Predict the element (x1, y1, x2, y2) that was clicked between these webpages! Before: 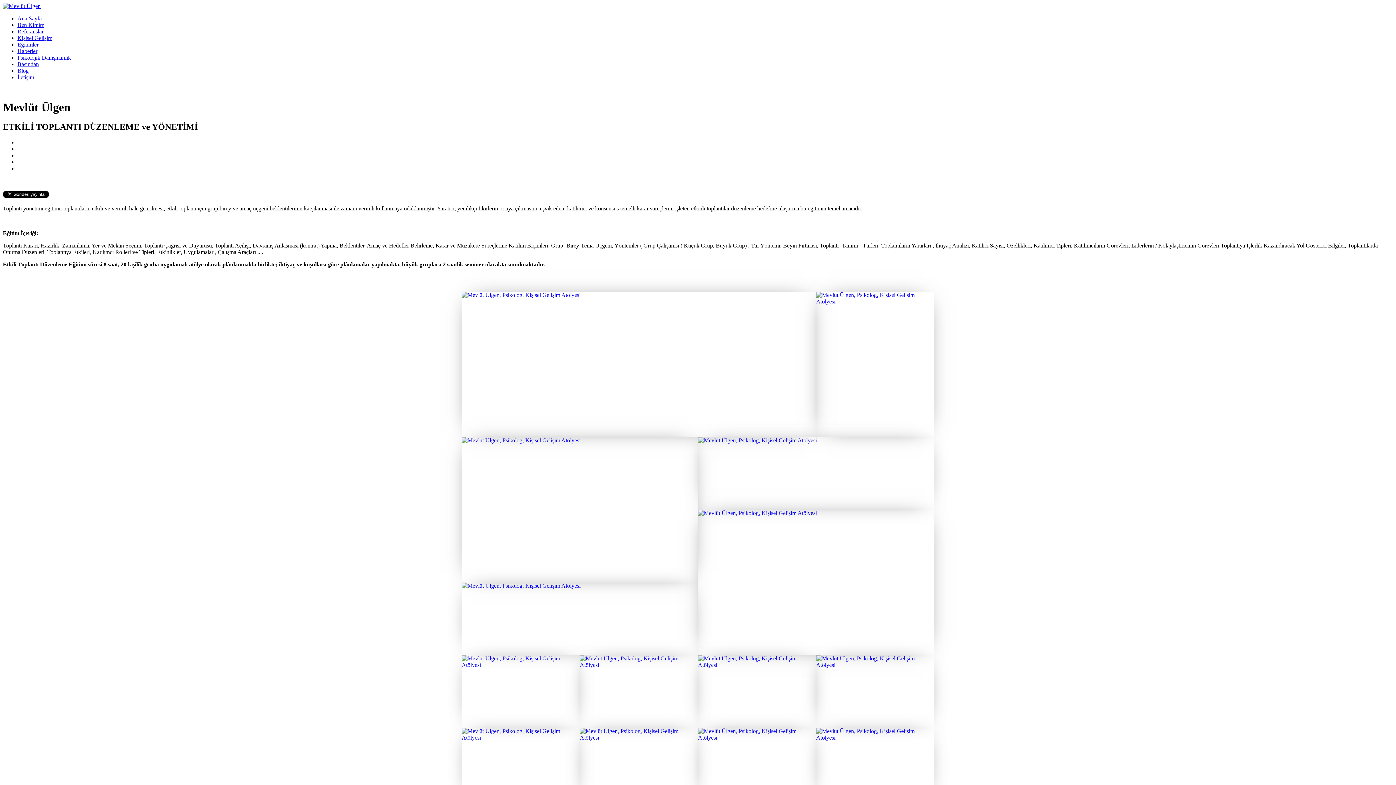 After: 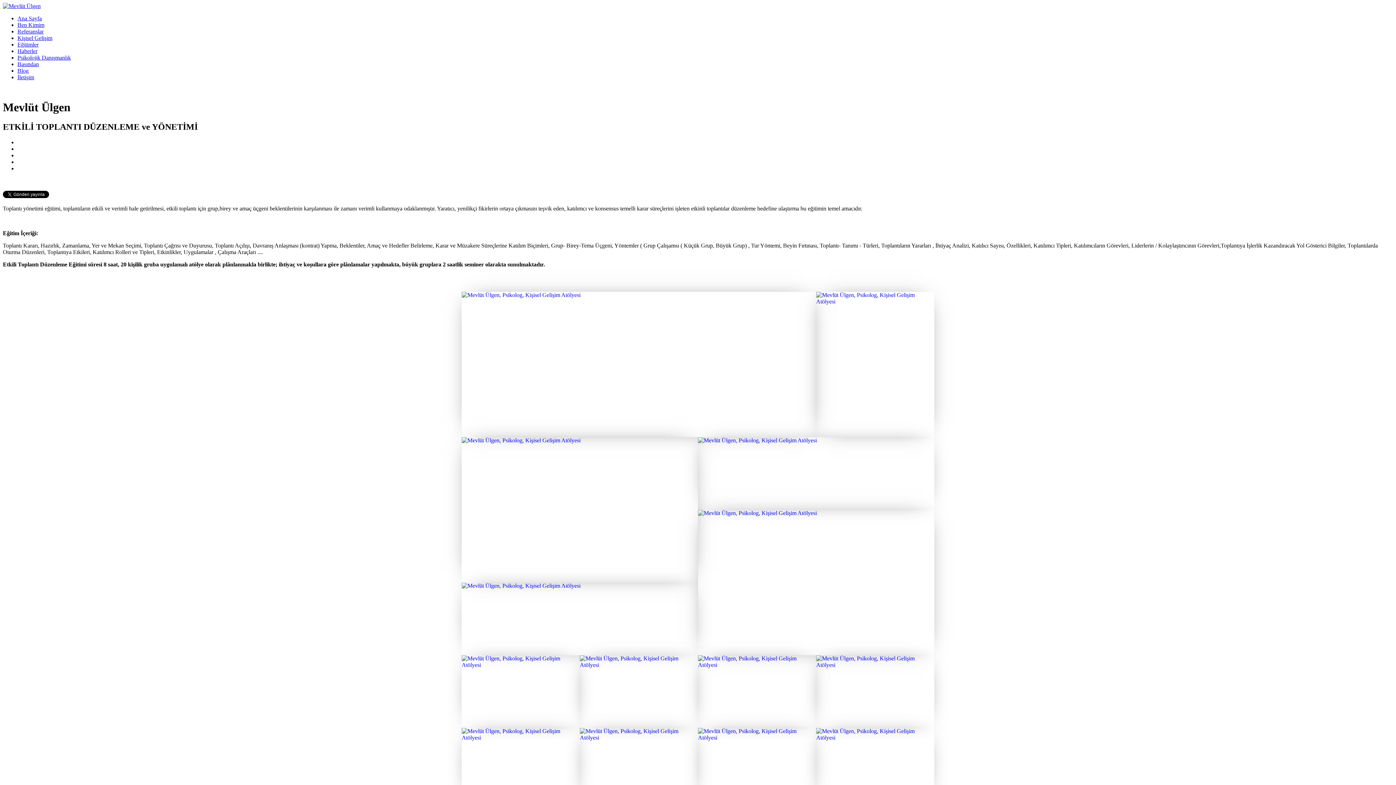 Action: bbox: (461, 582, 698, 655)